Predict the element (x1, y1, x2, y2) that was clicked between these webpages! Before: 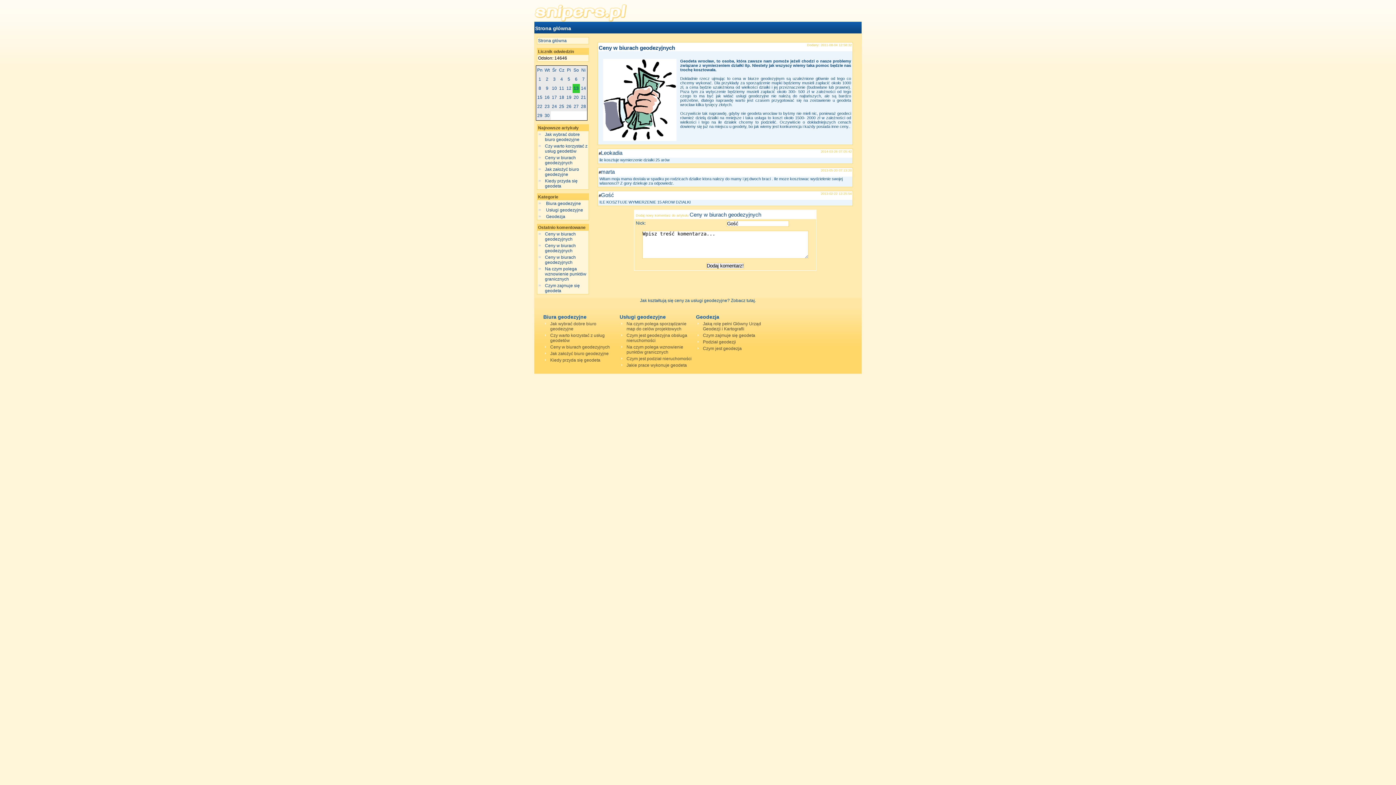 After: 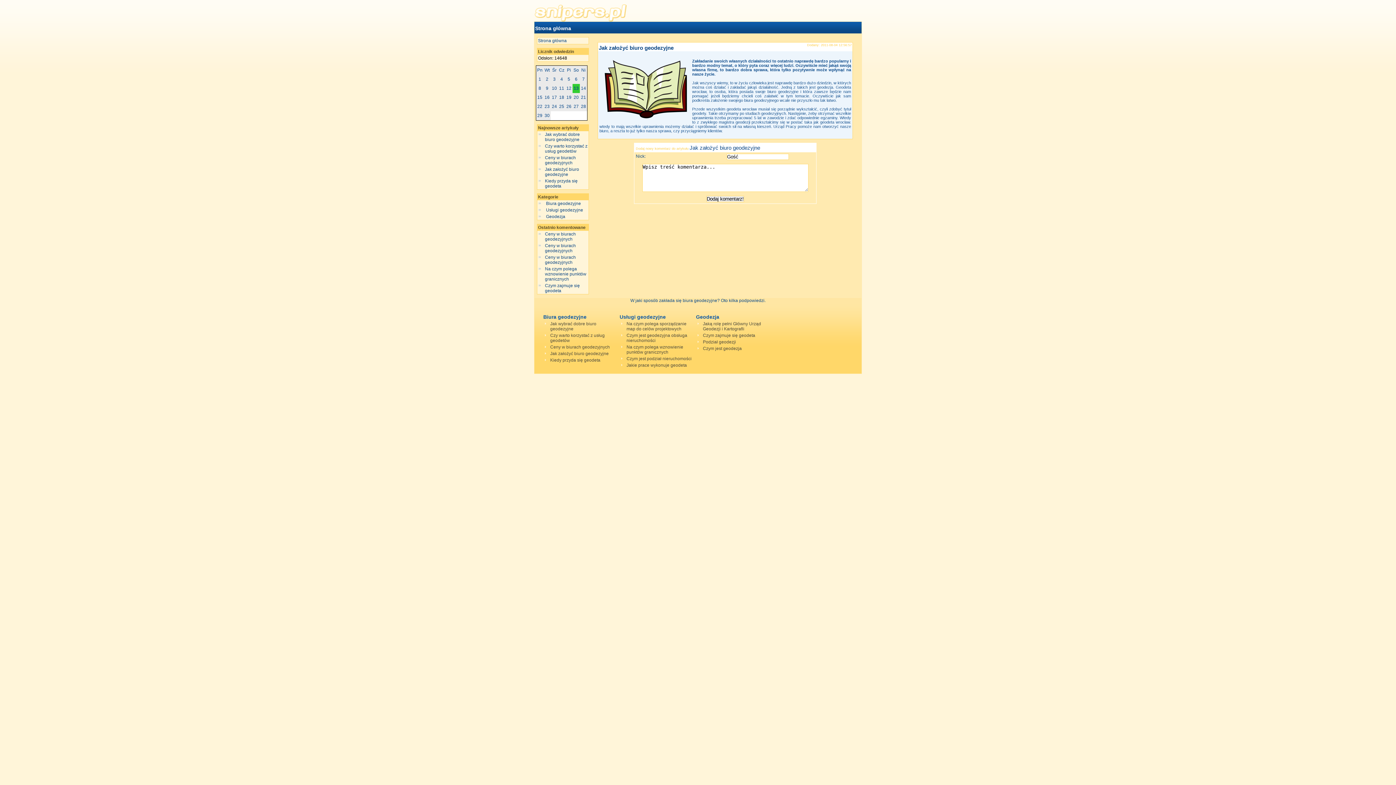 Action: bbox: (545, 166, 579, 177) label: Jak założyć biuro geodezyjne